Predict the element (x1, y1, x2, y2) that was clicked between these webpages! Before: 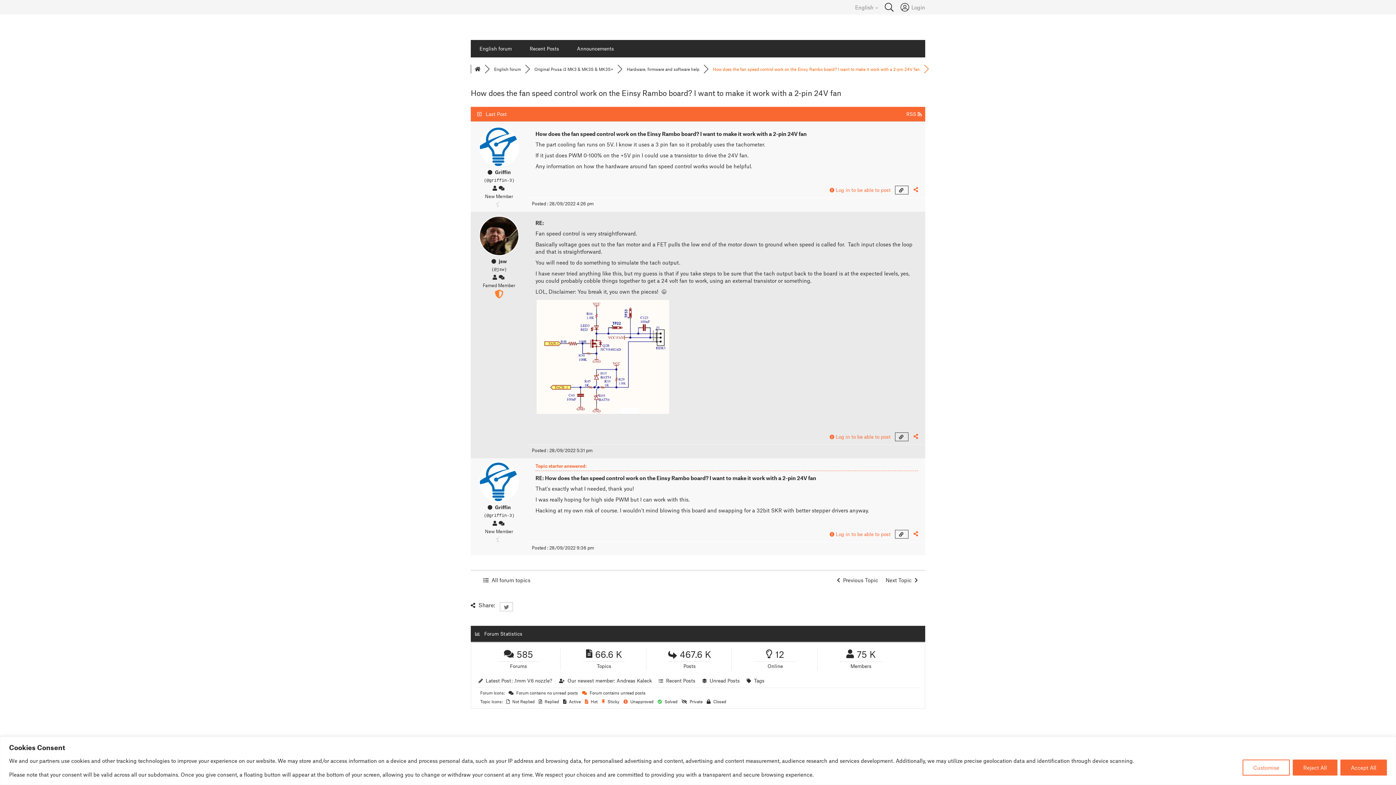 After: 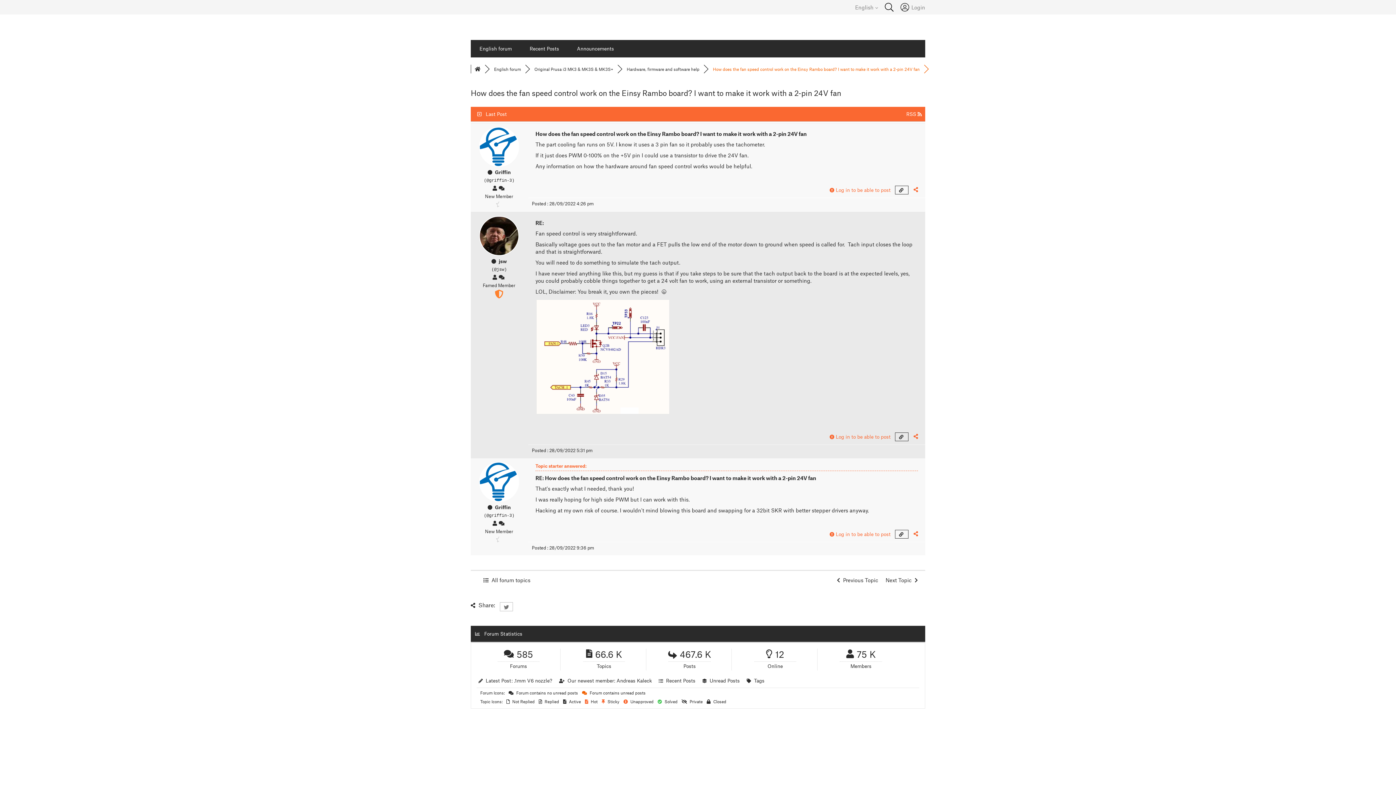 Action: label: Reject All bbox: (1293, 759, 1337, 775)